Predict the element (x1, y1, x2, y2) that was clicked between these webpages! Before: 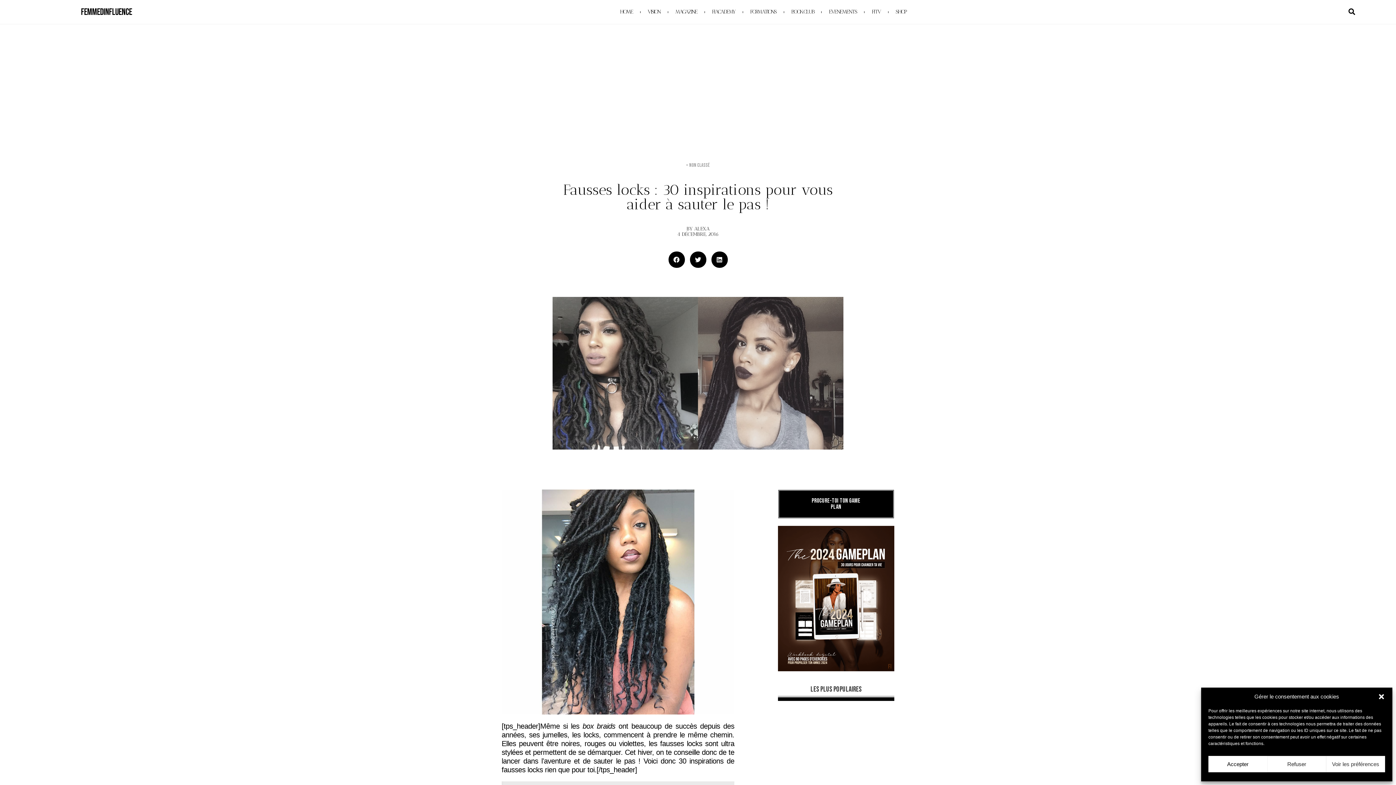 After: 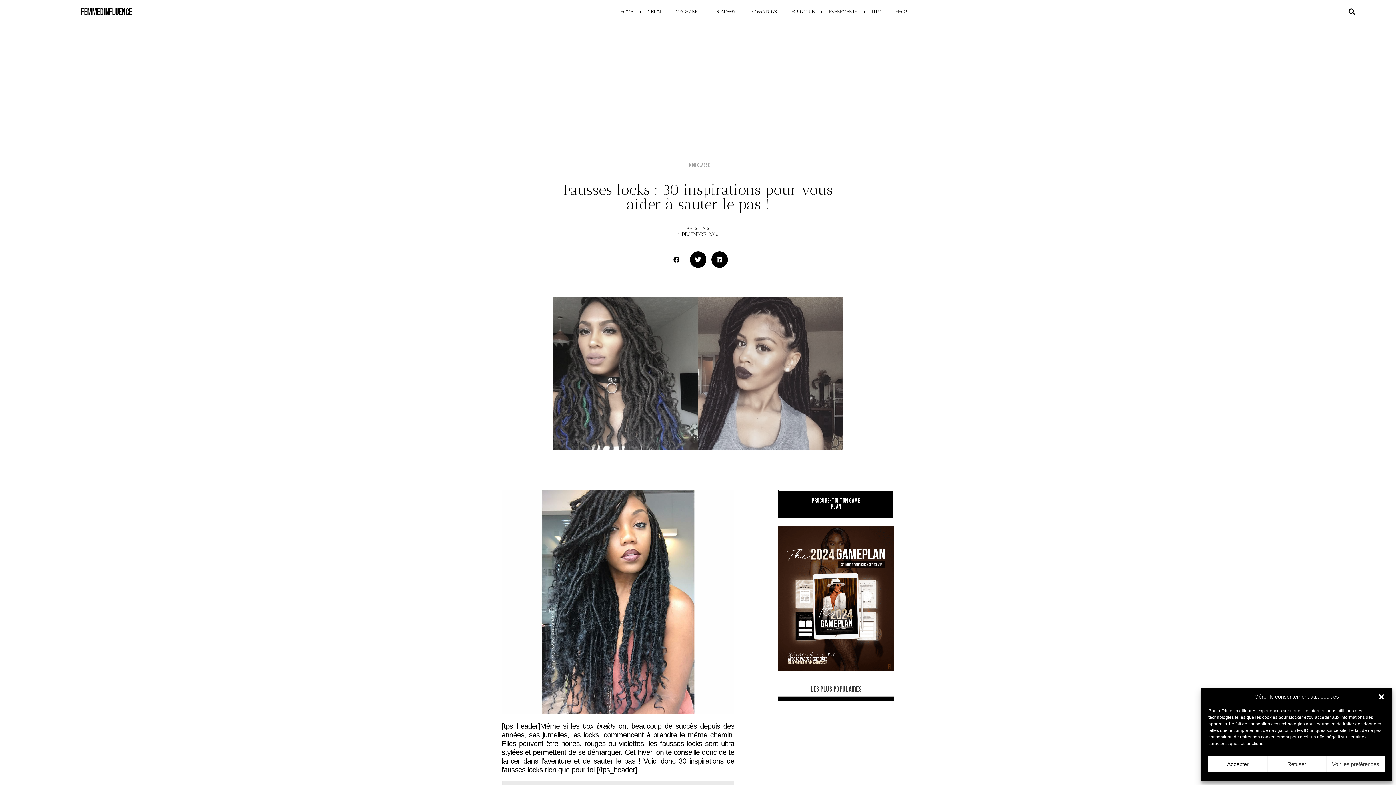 Action: bbox: (668, 251, 684, 268) label: Partager sur facebook